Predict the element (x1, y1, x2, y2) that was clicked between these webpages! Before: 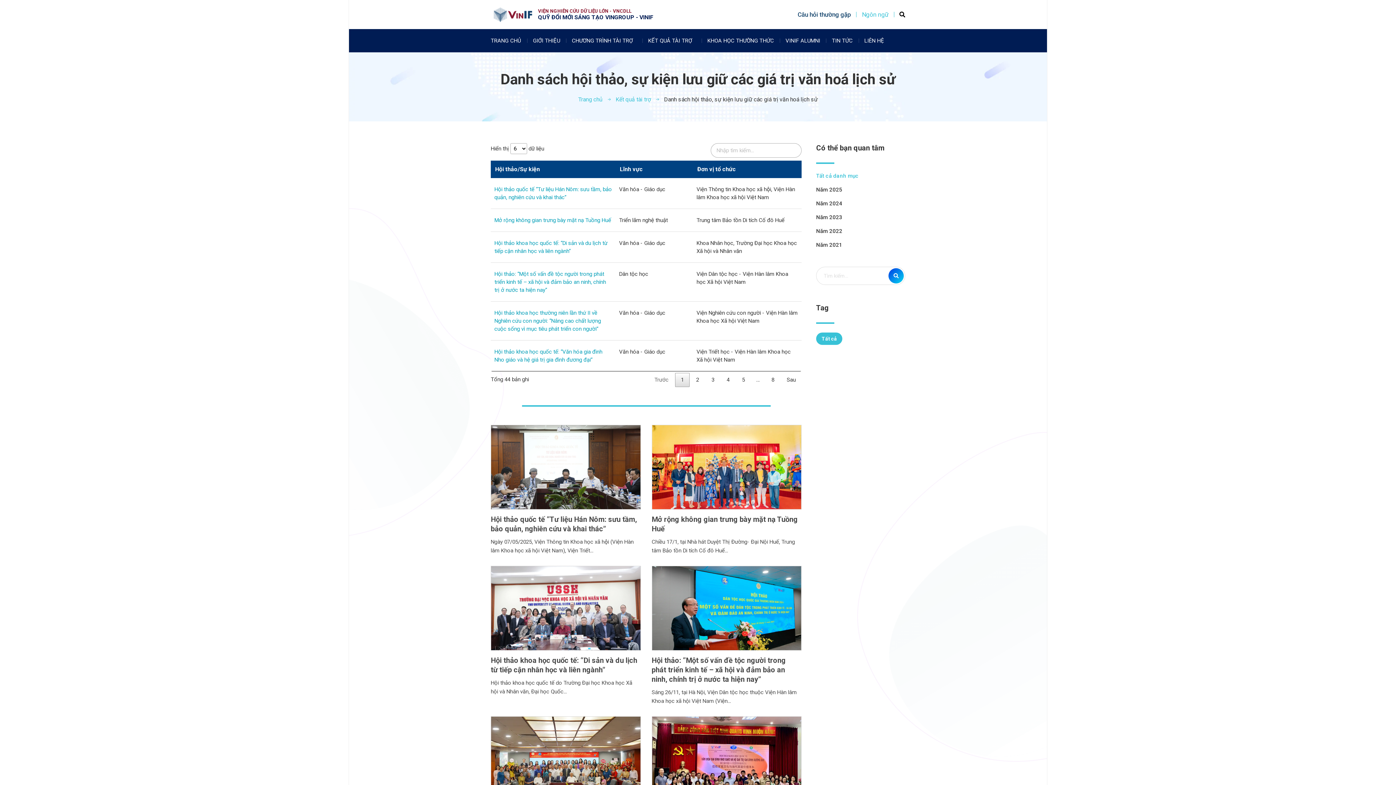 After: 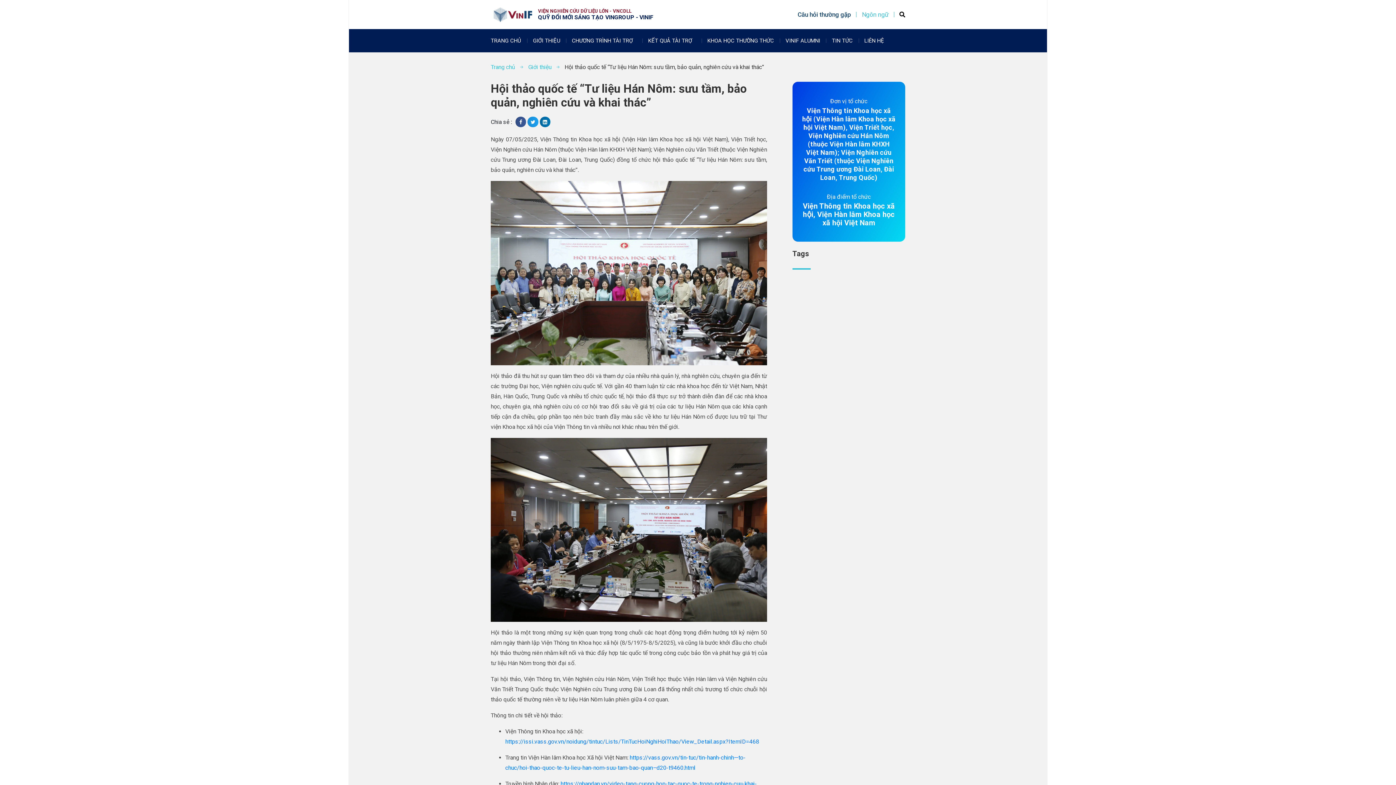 Action: bbox: (490, 425, 640, 509)